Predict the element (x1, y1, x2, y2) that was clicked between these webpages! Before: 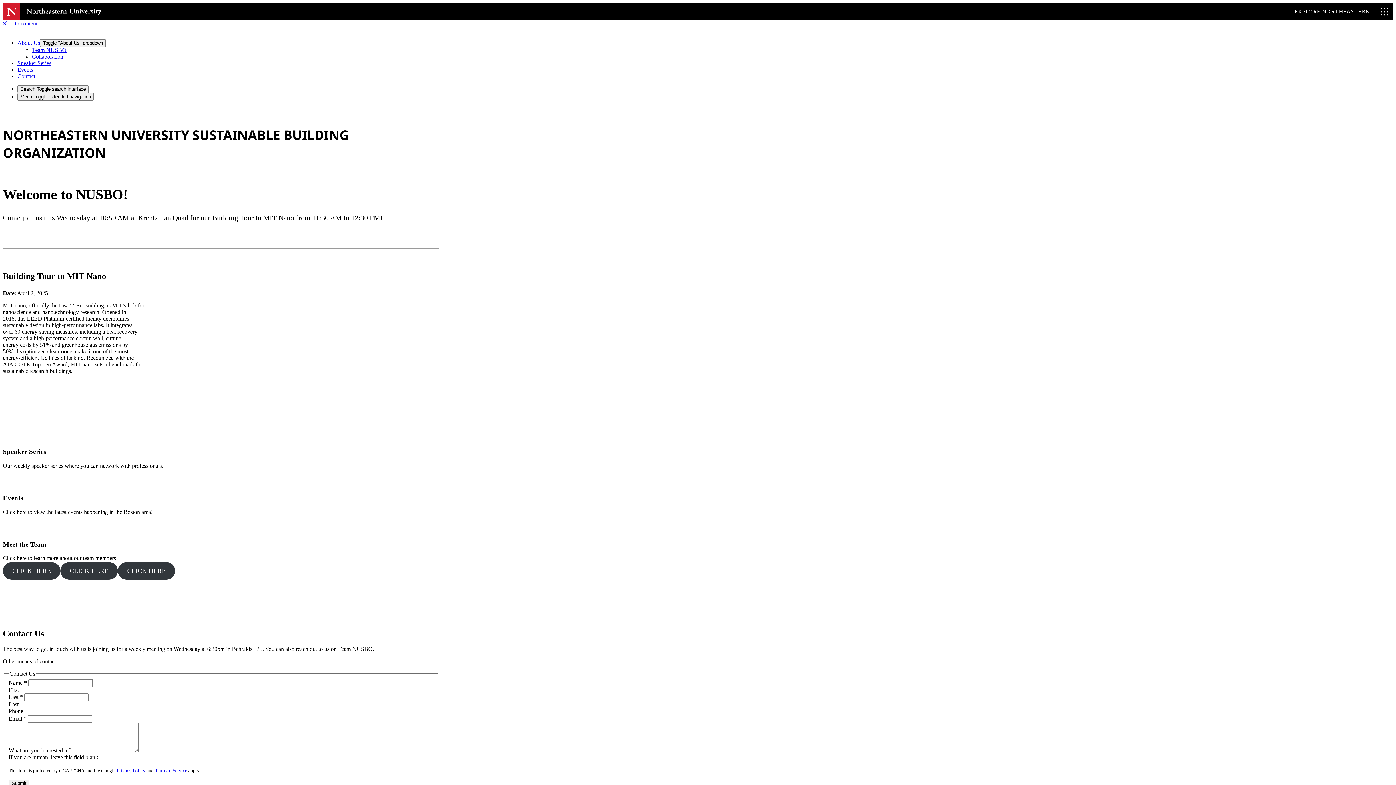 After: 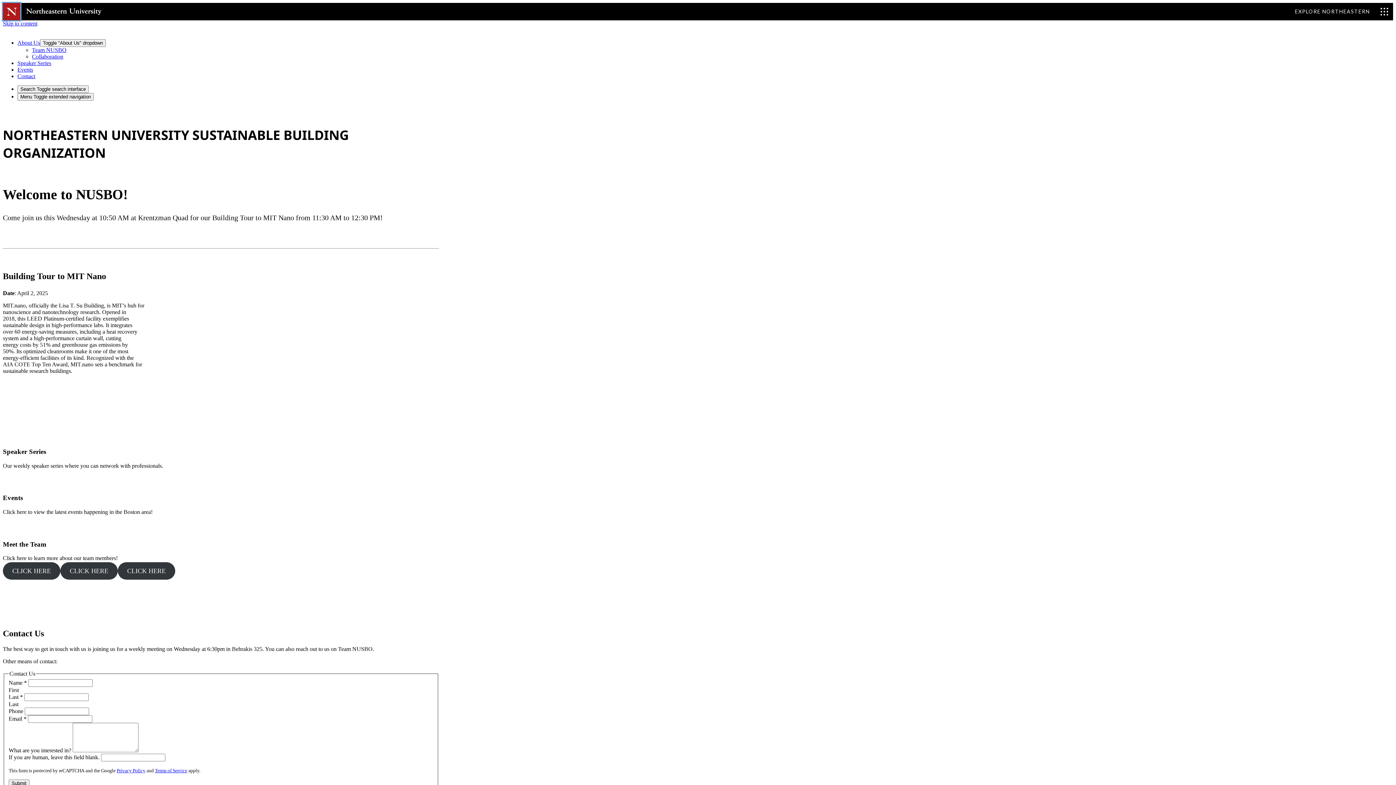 Action: bbox: (2, 2, 20, 20)